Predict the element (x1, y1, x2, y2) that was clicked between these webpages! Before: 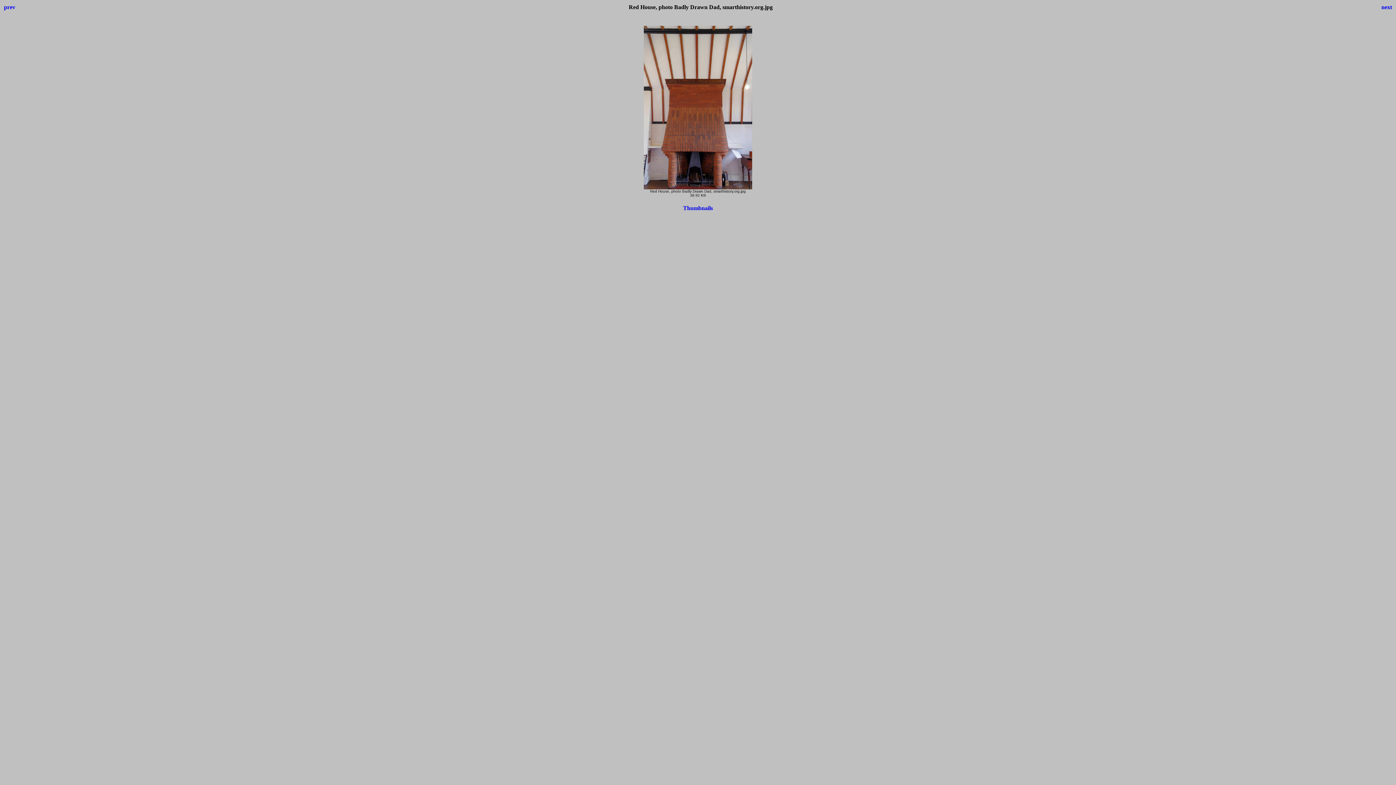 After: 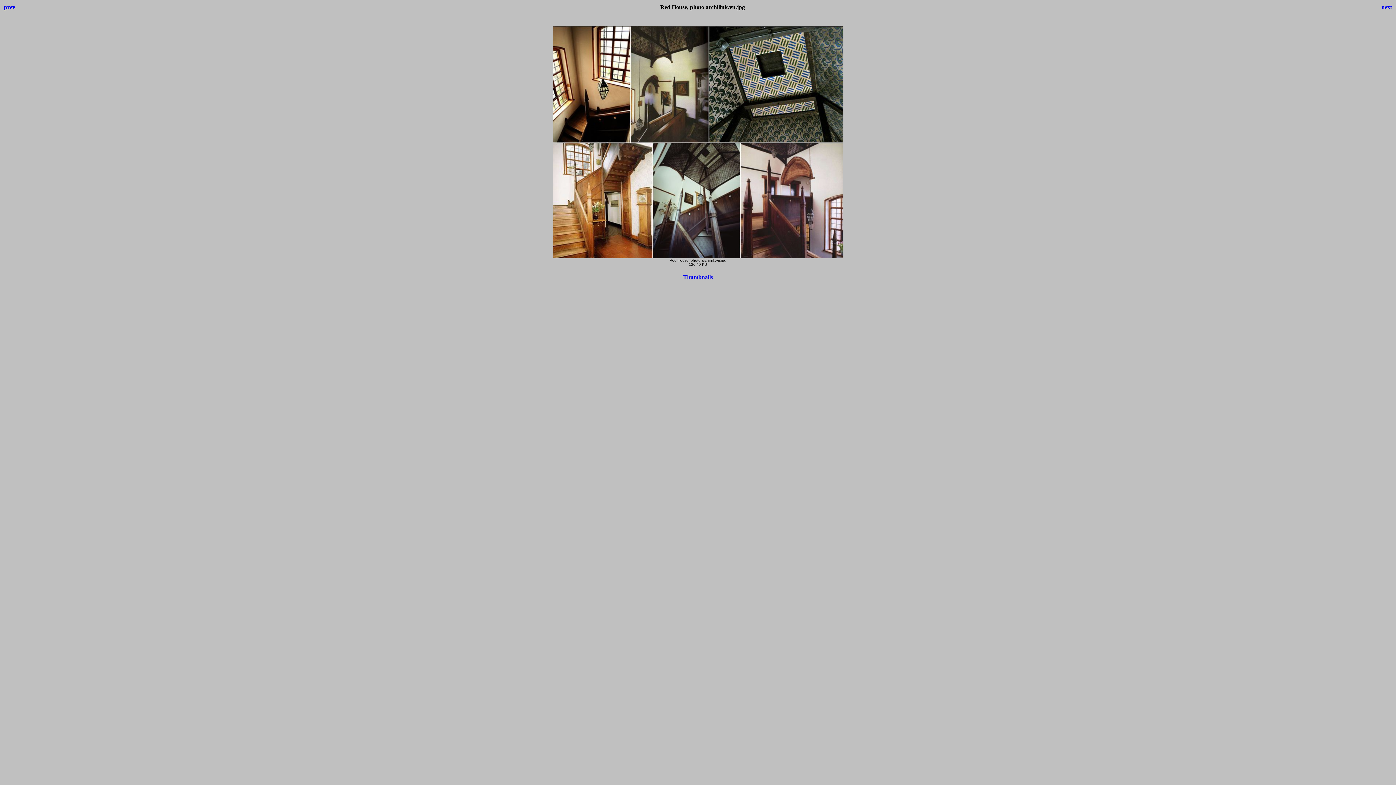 Action: bbox: (4, 4, 15, 10) label: prev